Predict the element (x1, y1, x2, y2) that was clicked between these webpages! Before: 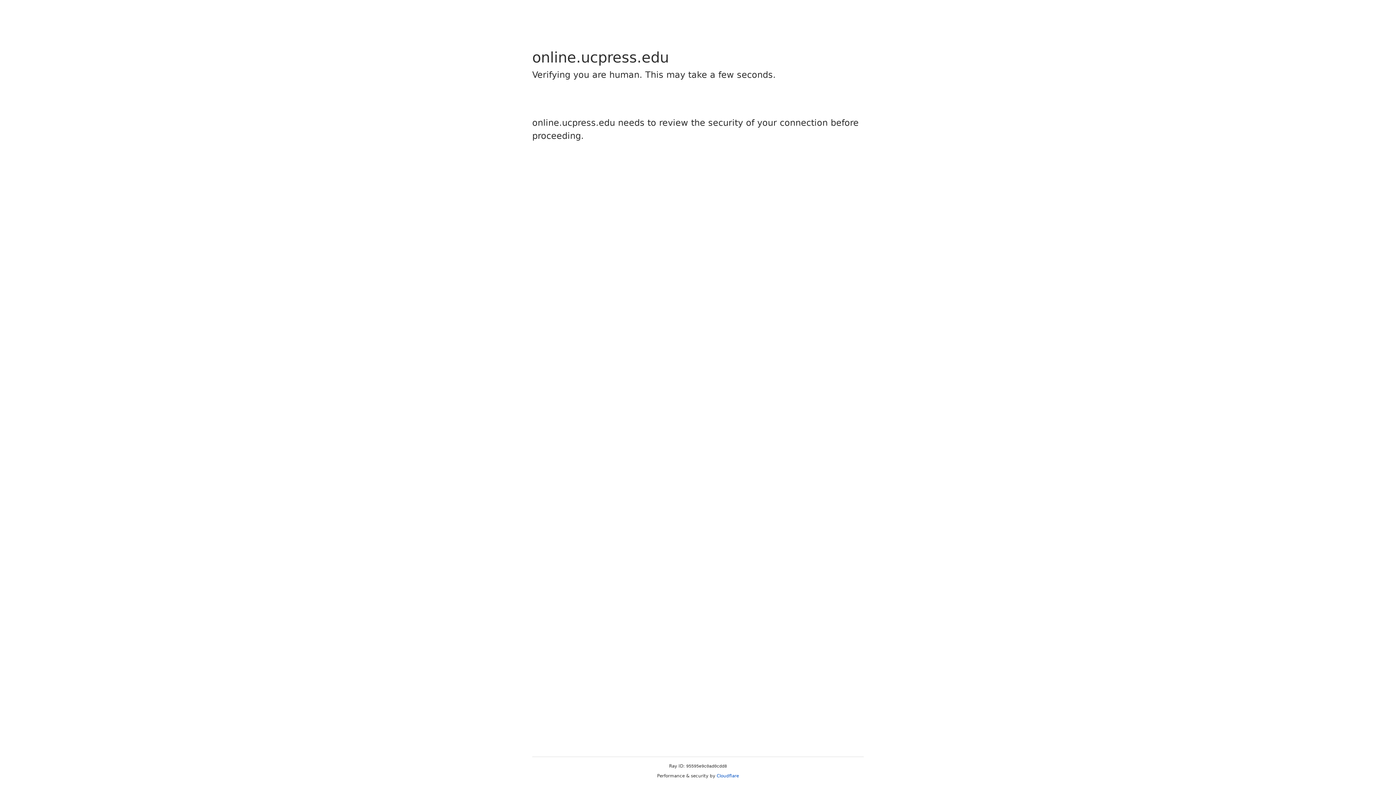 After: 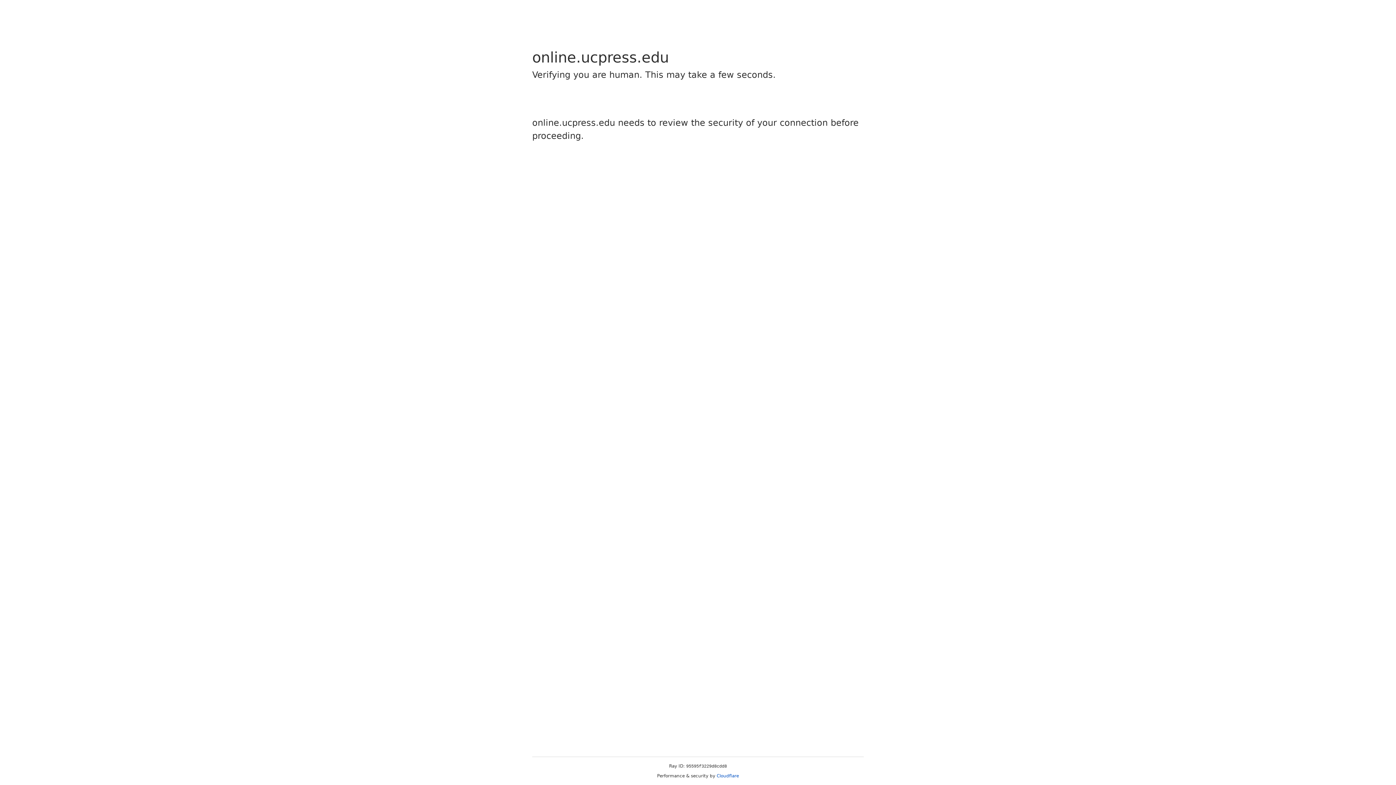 Action: bbox: (716, 773, 739, 778) label: Cloudflare